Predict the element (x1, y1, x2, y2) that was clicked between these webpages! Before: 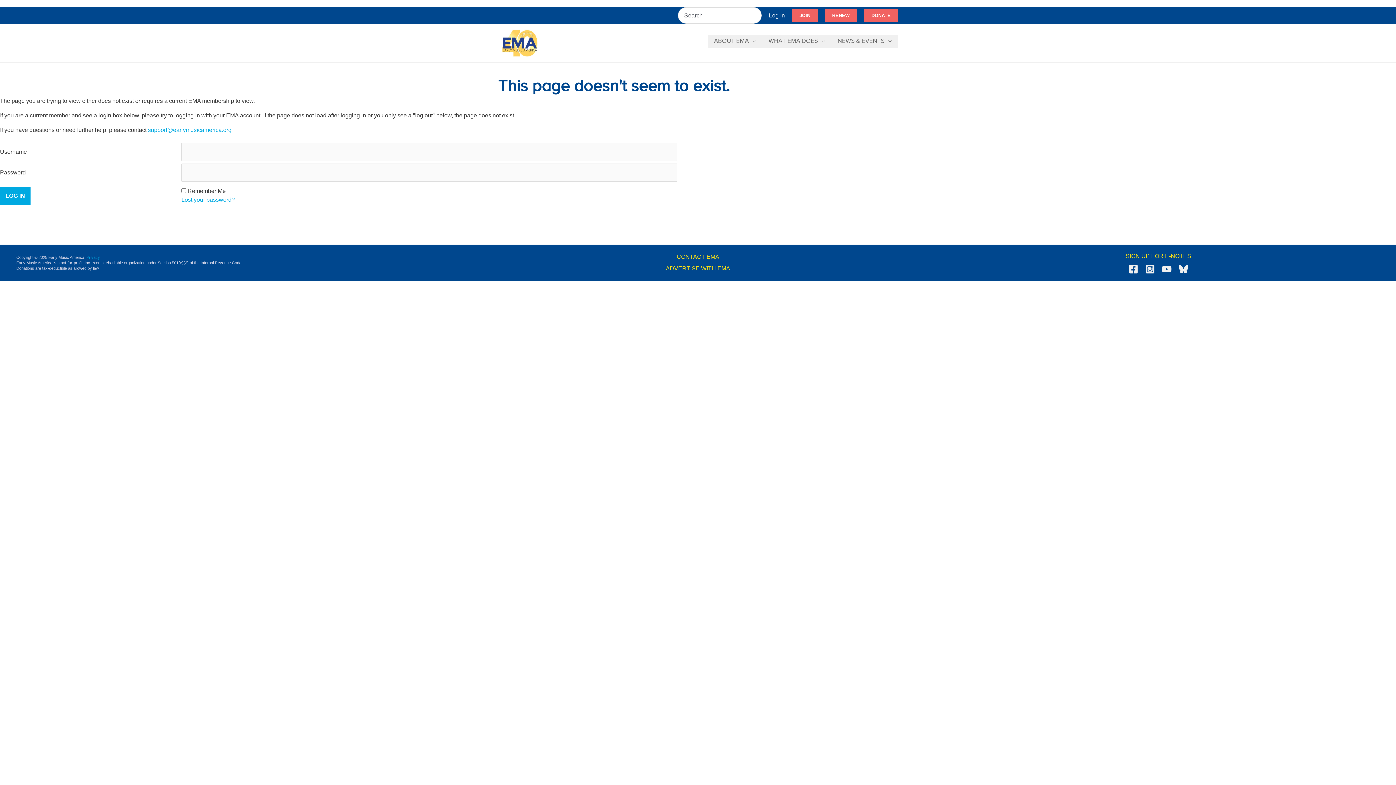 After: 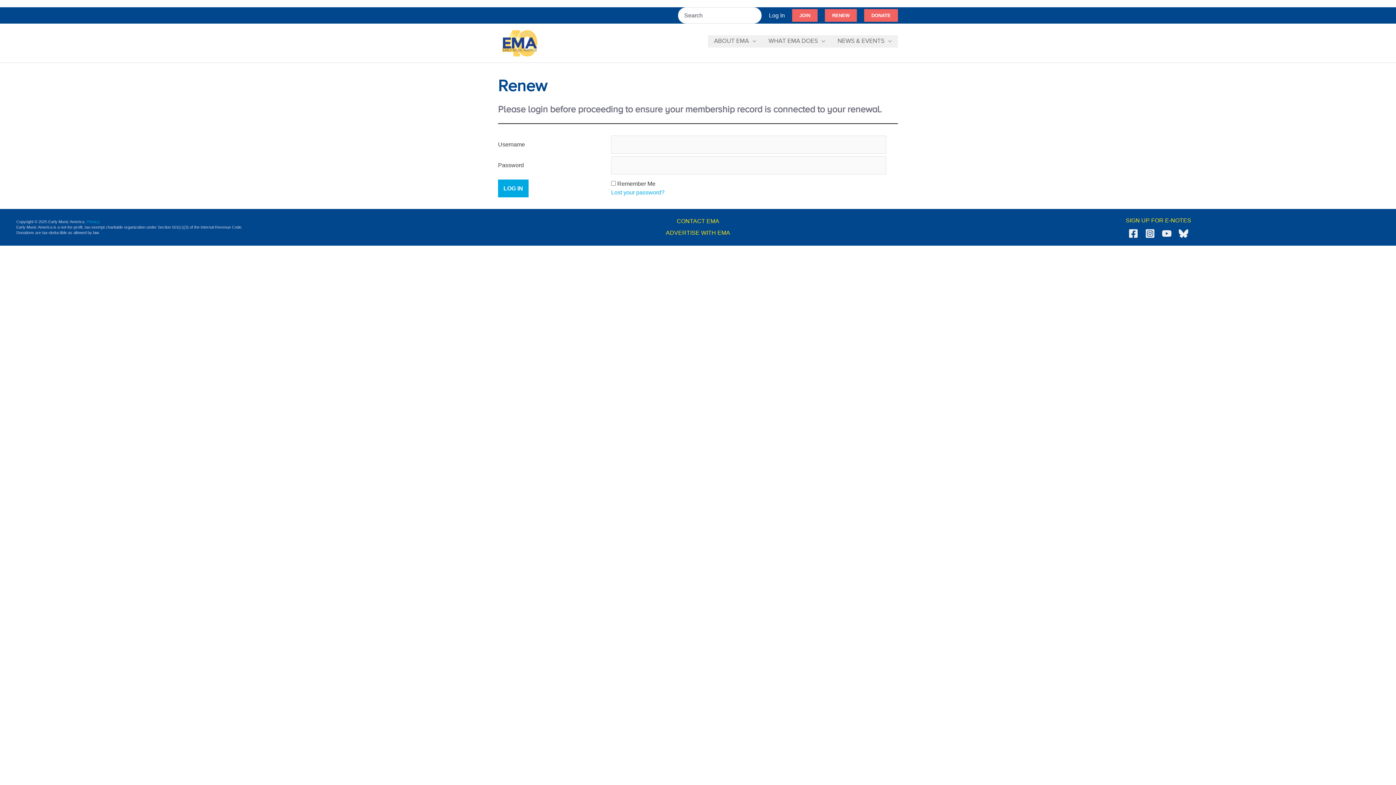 Action: bbox: (825, 9, 857, 21) label: Renew